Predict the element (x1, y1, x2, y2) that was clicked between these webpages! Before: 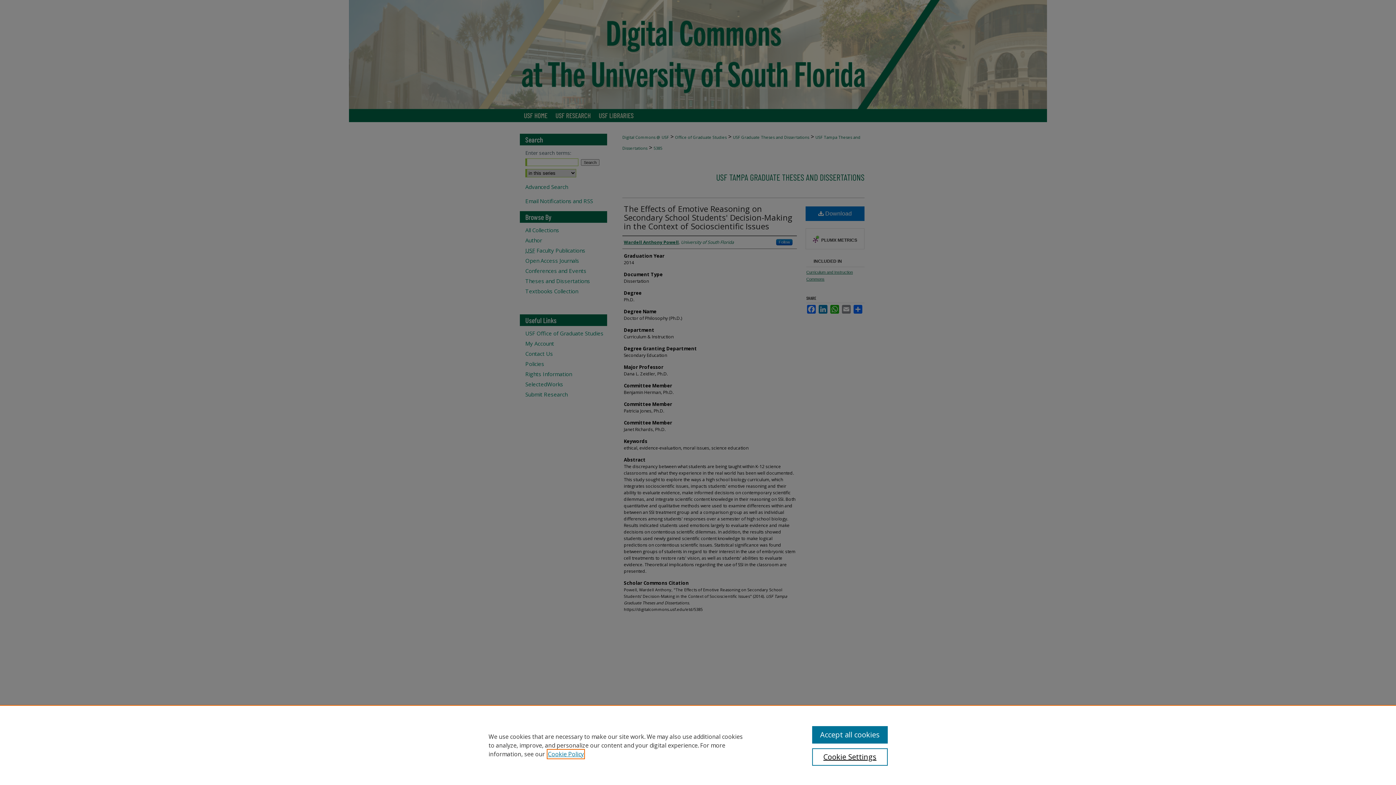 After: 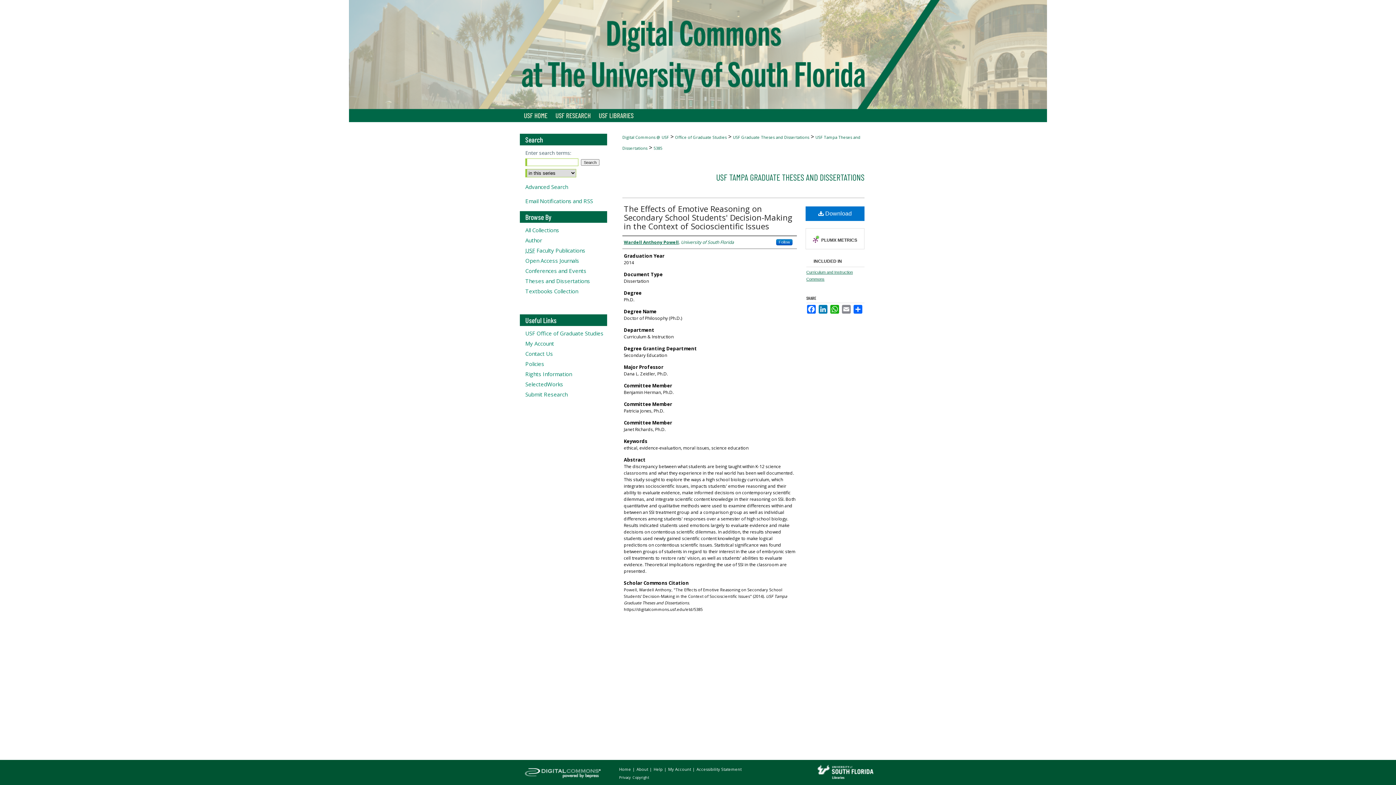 Action: label: Accept all cookies bbox: (812, 726, 887, 744)